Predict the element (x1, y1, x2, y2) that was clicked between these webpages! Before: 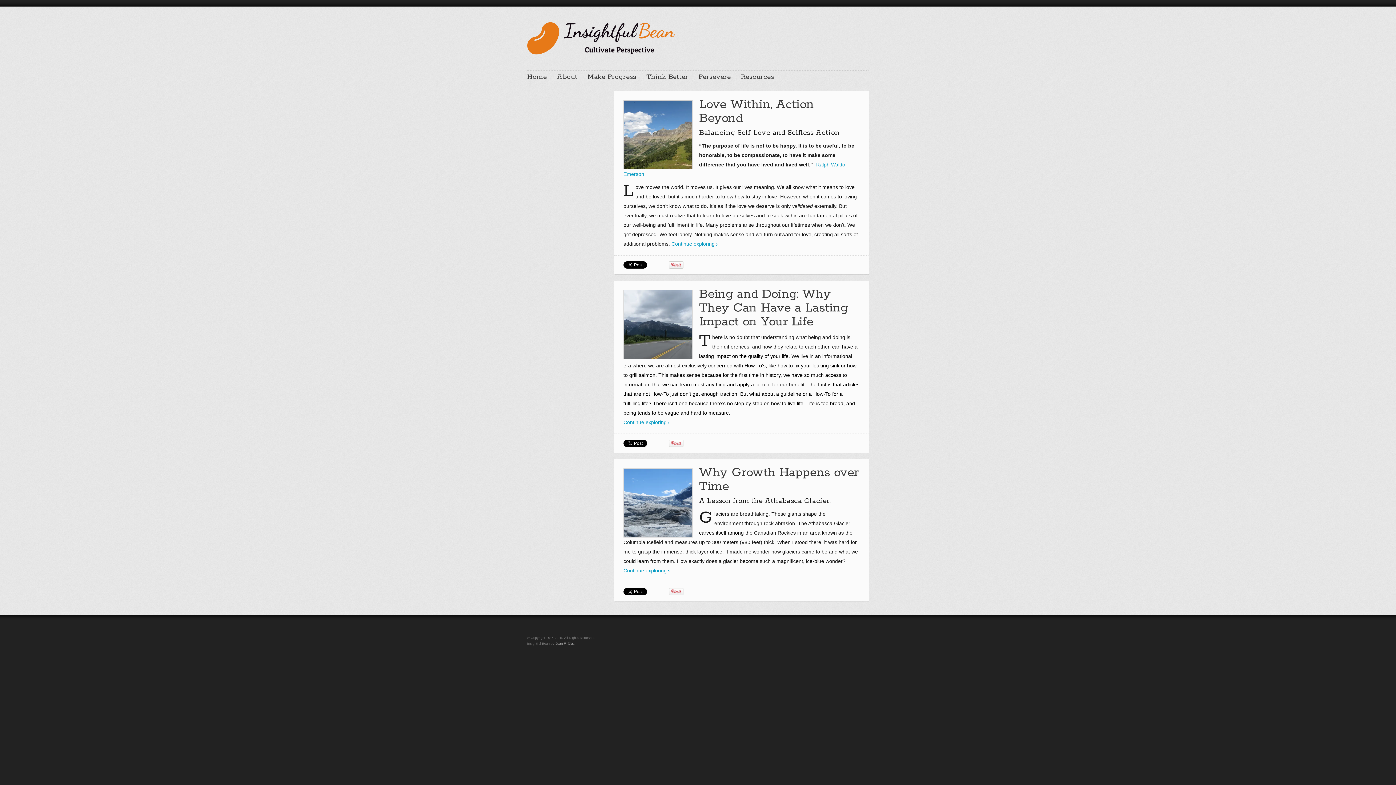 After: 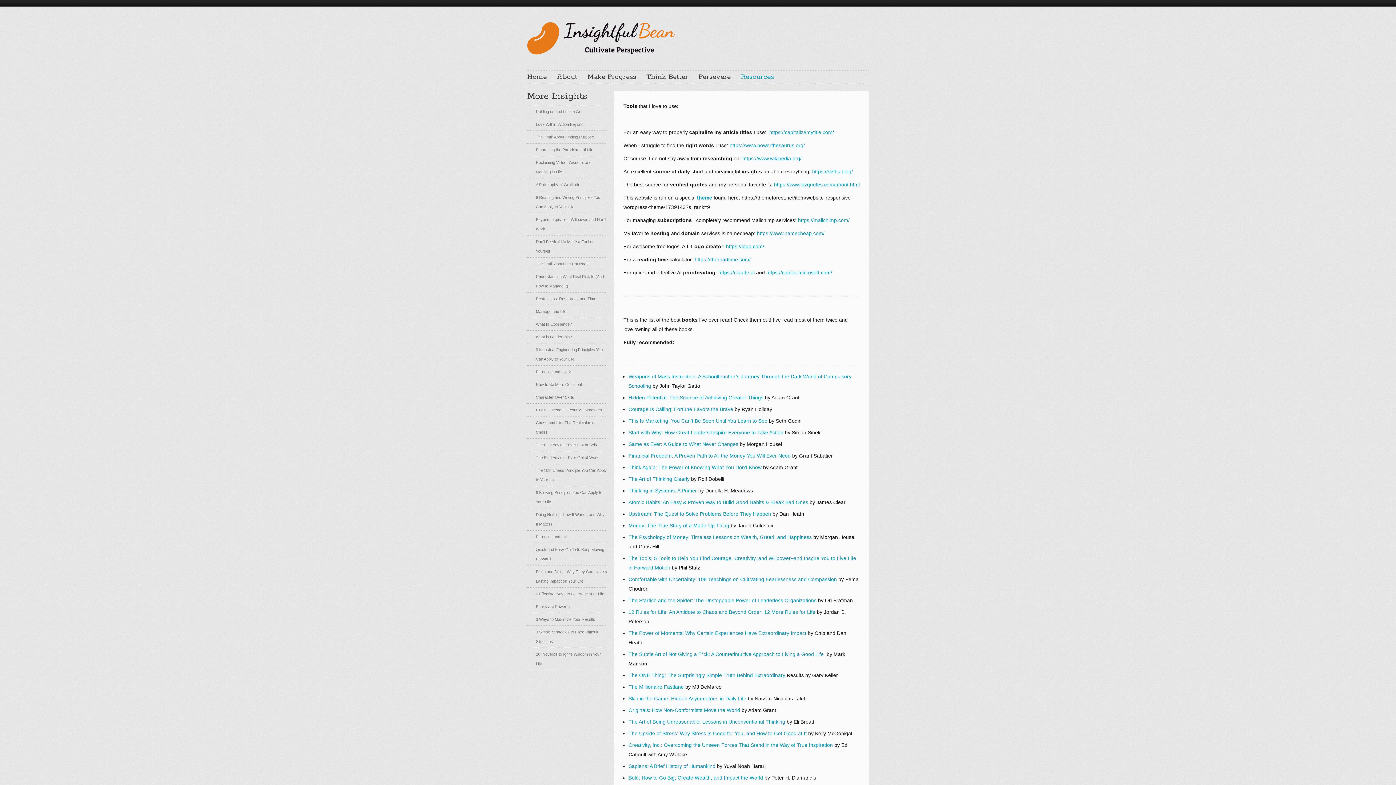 Action: label: Resources bbox: (741, 72, 774, 81)